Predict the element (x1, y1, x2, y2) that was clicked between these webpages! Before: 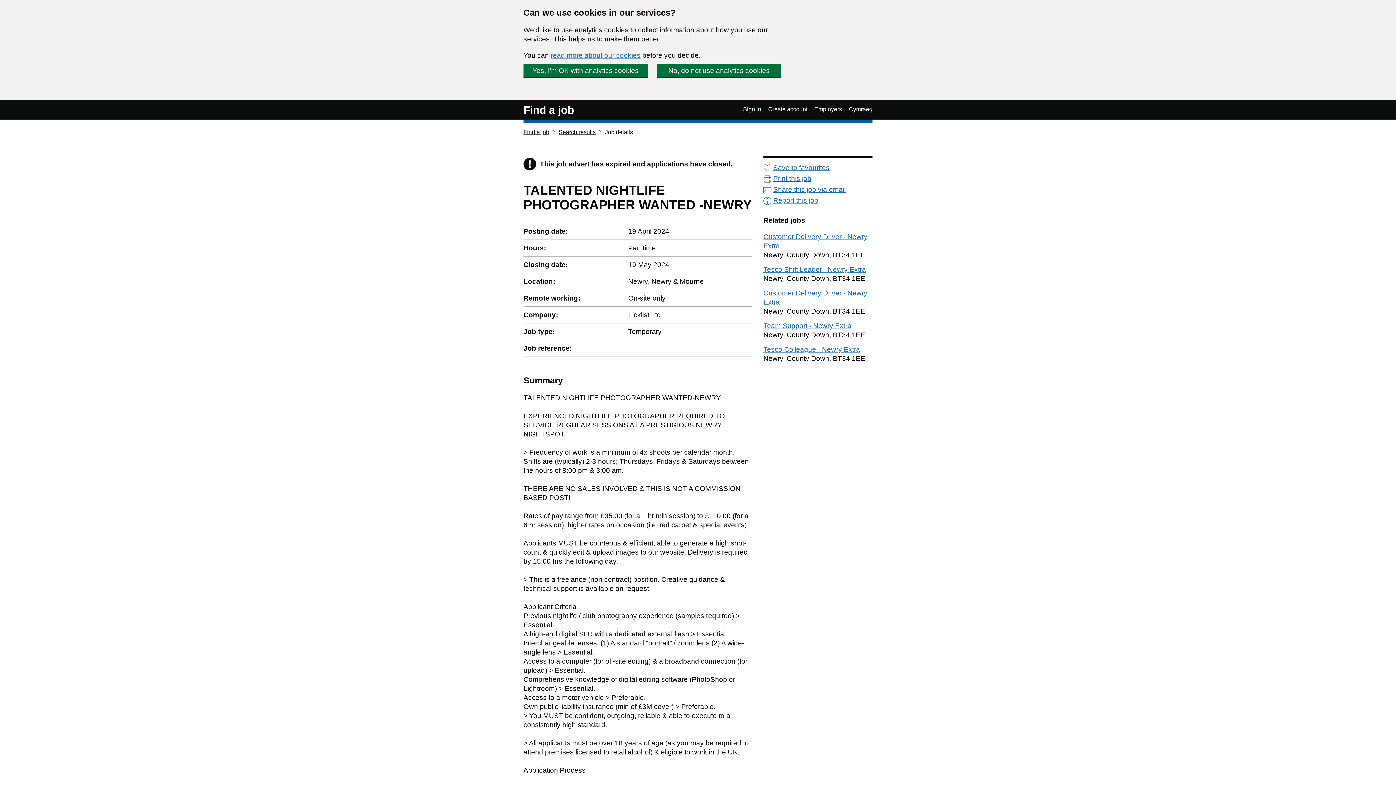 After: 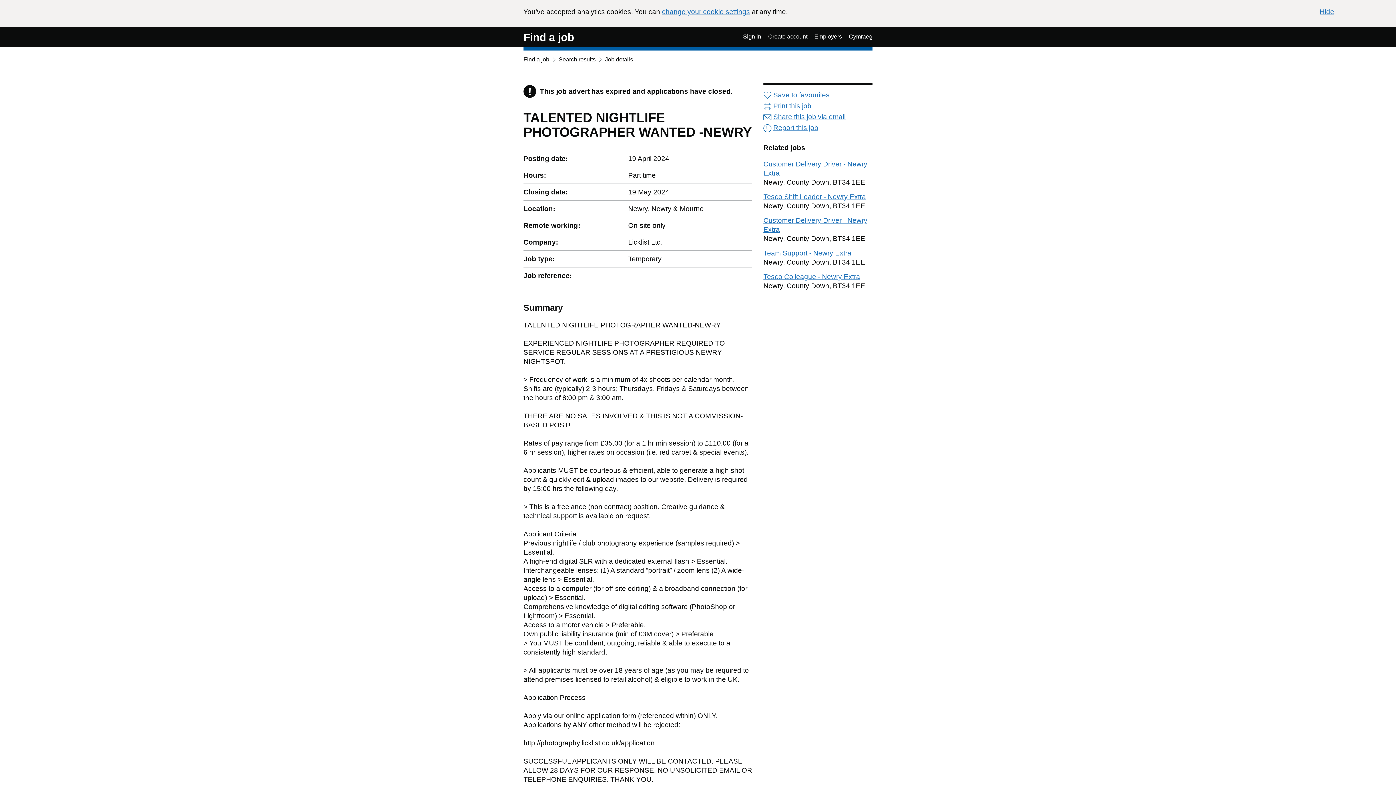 Action: label: Yes, I’m OK with analytics cookies bbox: (523, 63, 648, 77)